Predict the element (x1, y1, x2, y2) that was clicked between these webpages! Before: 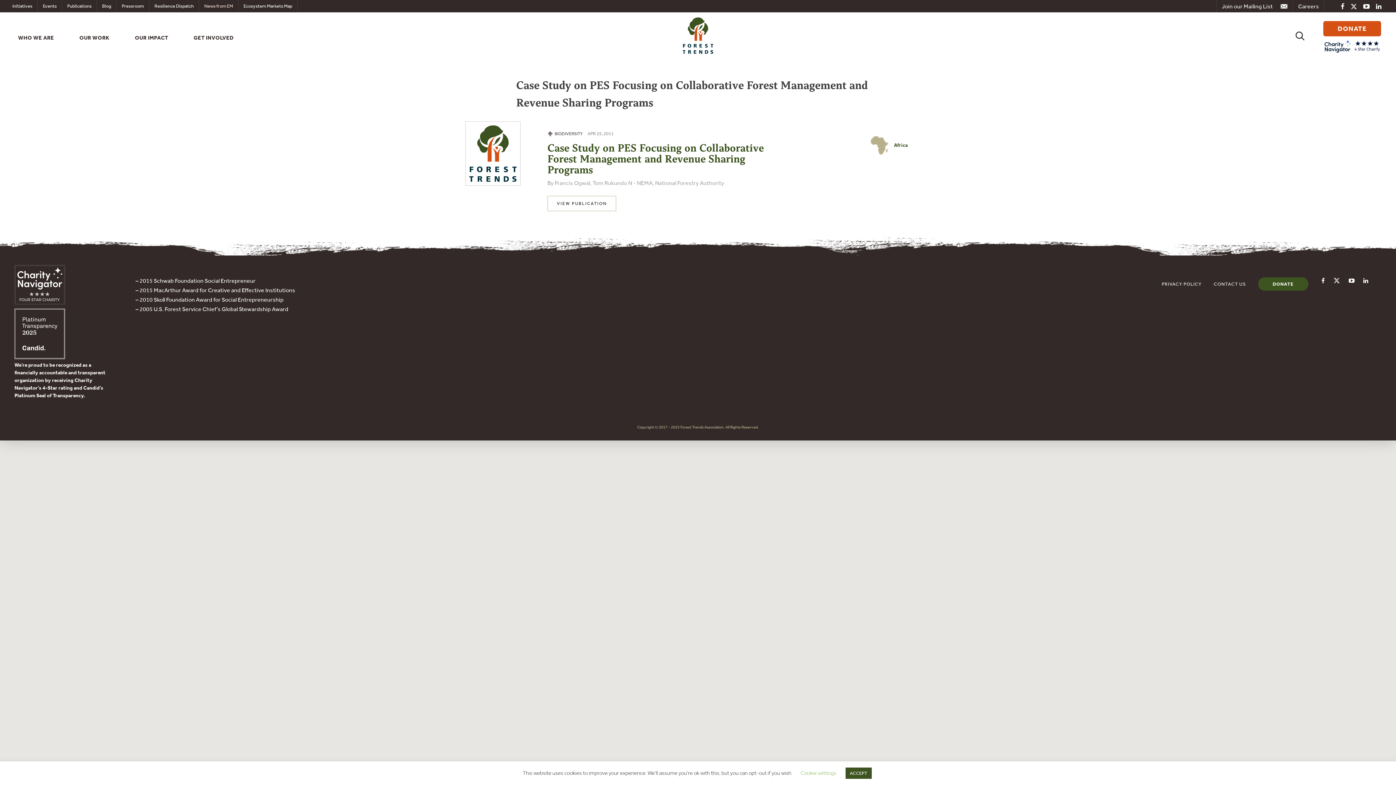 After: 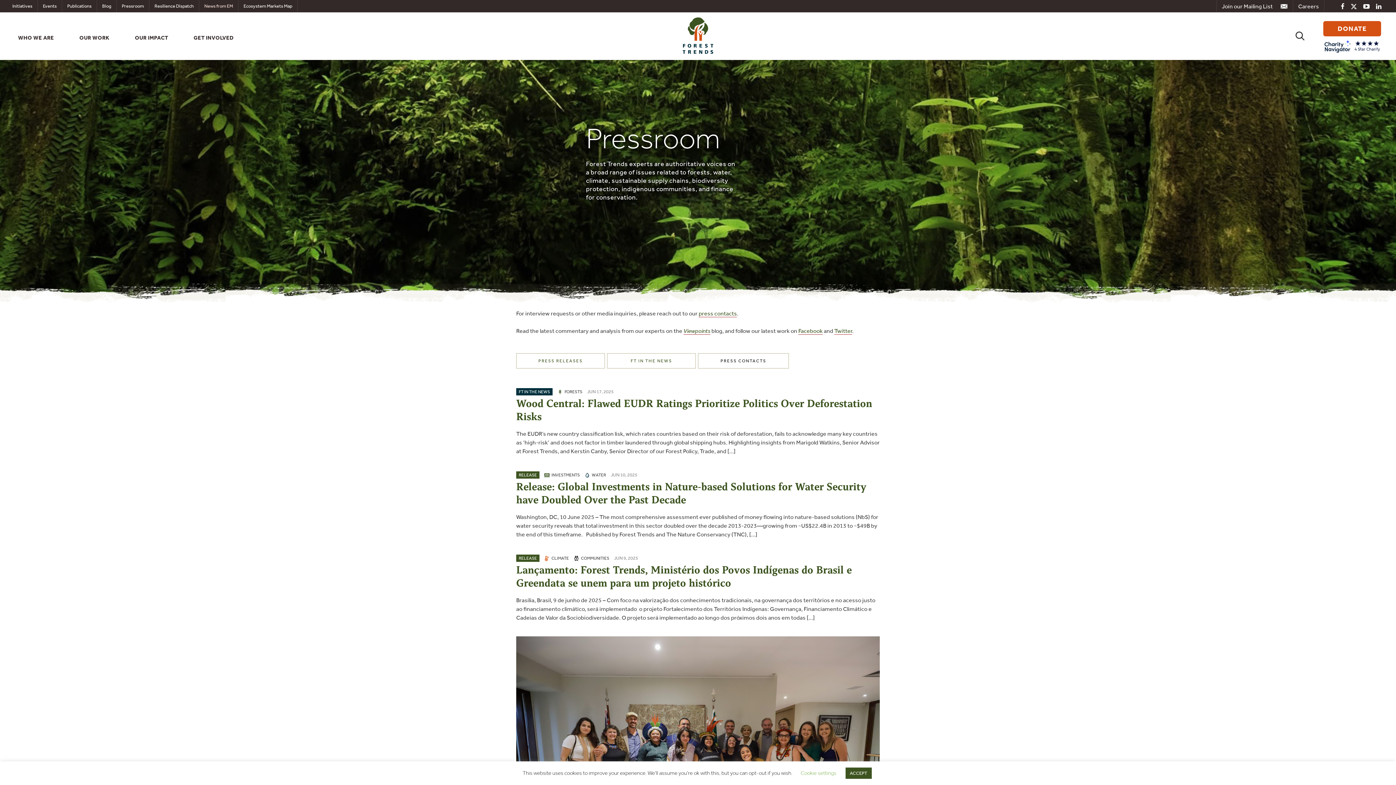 Action: bbox: (116, 0, 149, 12) label: Pressroom